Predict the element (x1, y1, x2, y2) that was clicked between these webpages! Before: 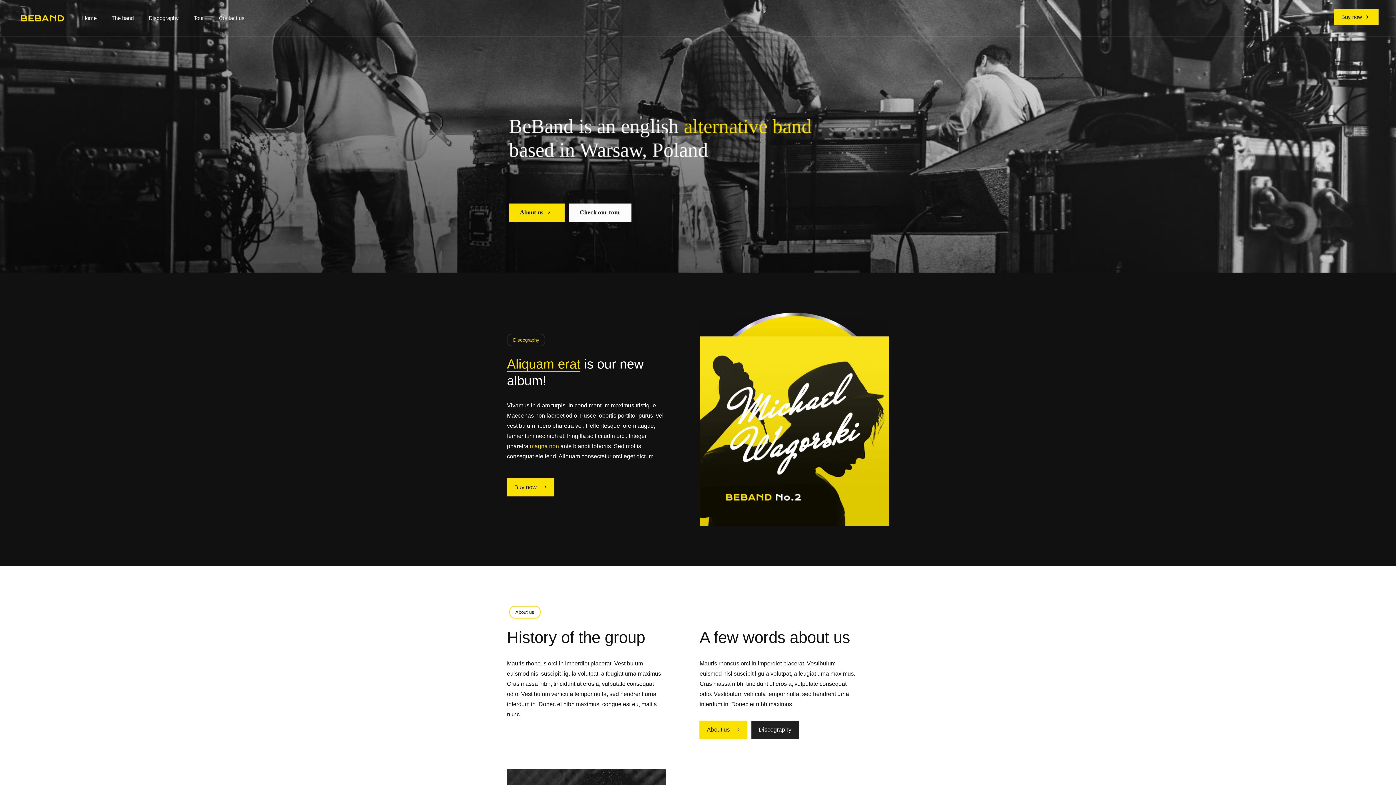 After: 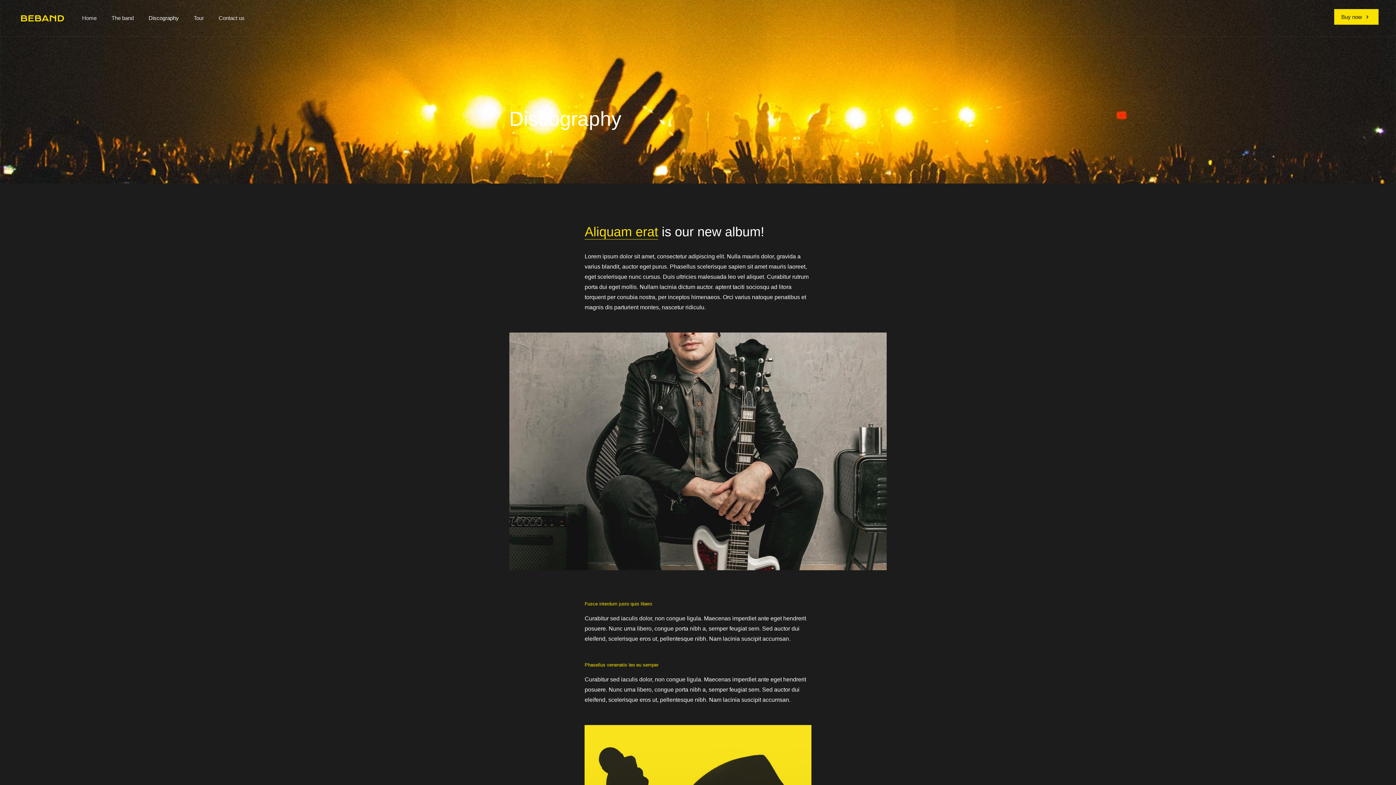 Action: label: Buy now bbox: (507, 478, 554, 496)